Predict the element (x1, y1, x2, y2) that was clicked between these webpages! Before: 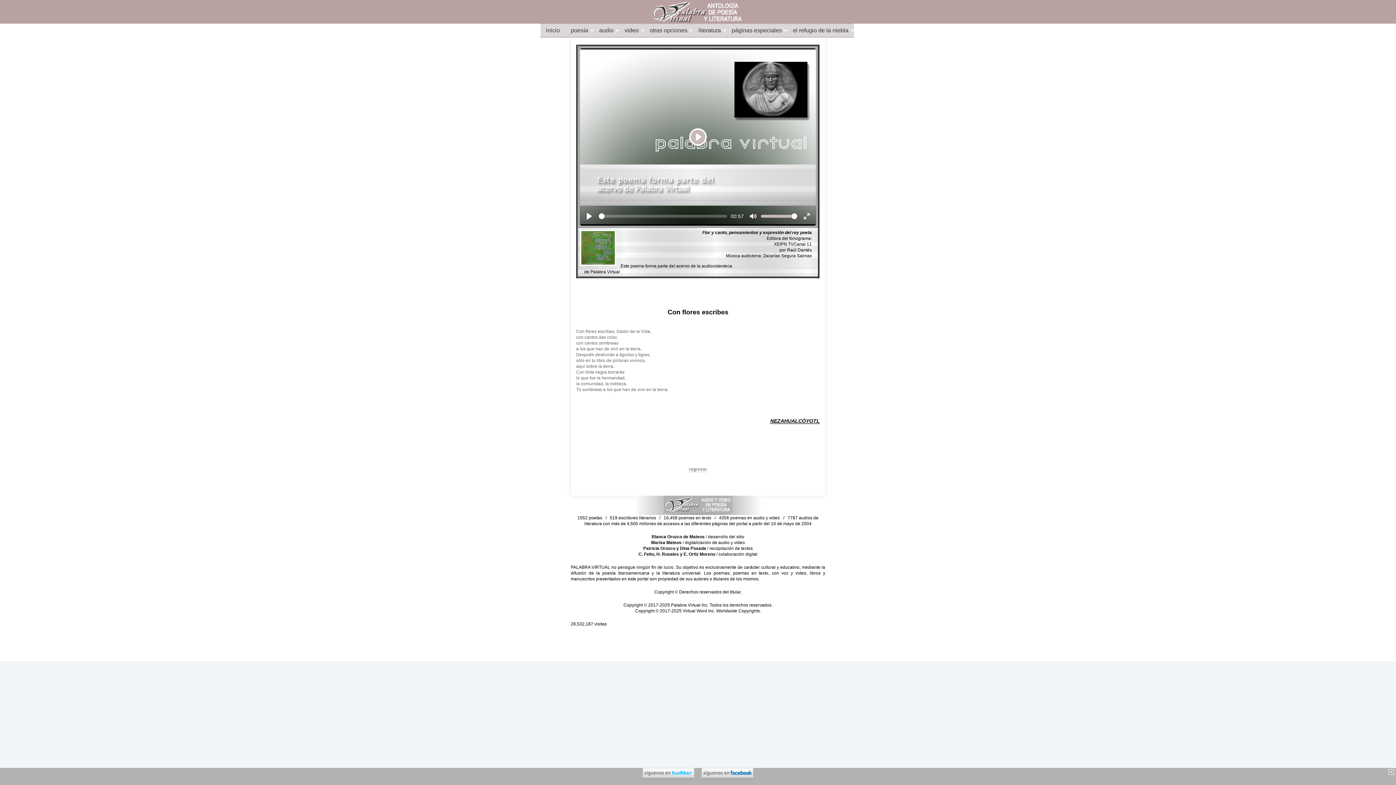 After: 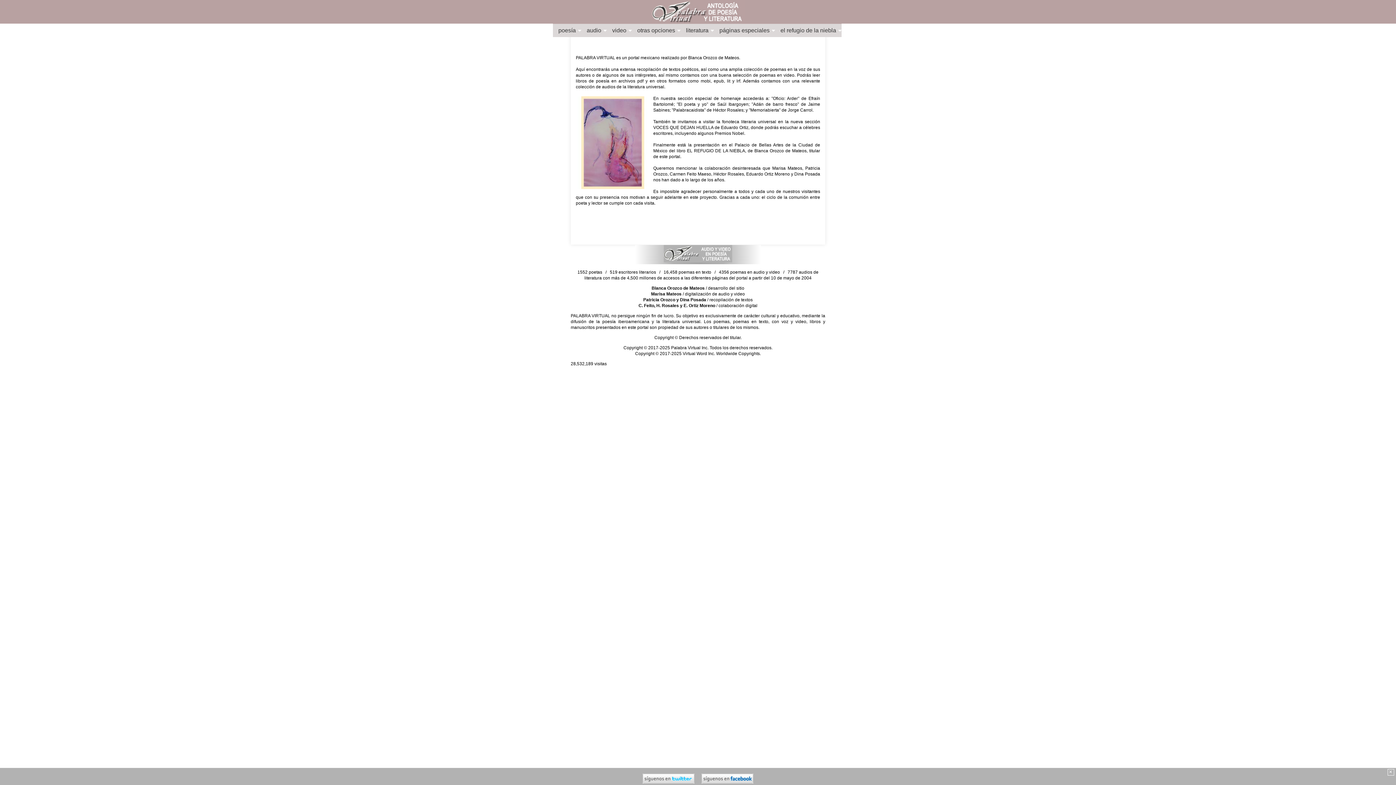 Action: bbox: (651, 0, 744, 23) label:  